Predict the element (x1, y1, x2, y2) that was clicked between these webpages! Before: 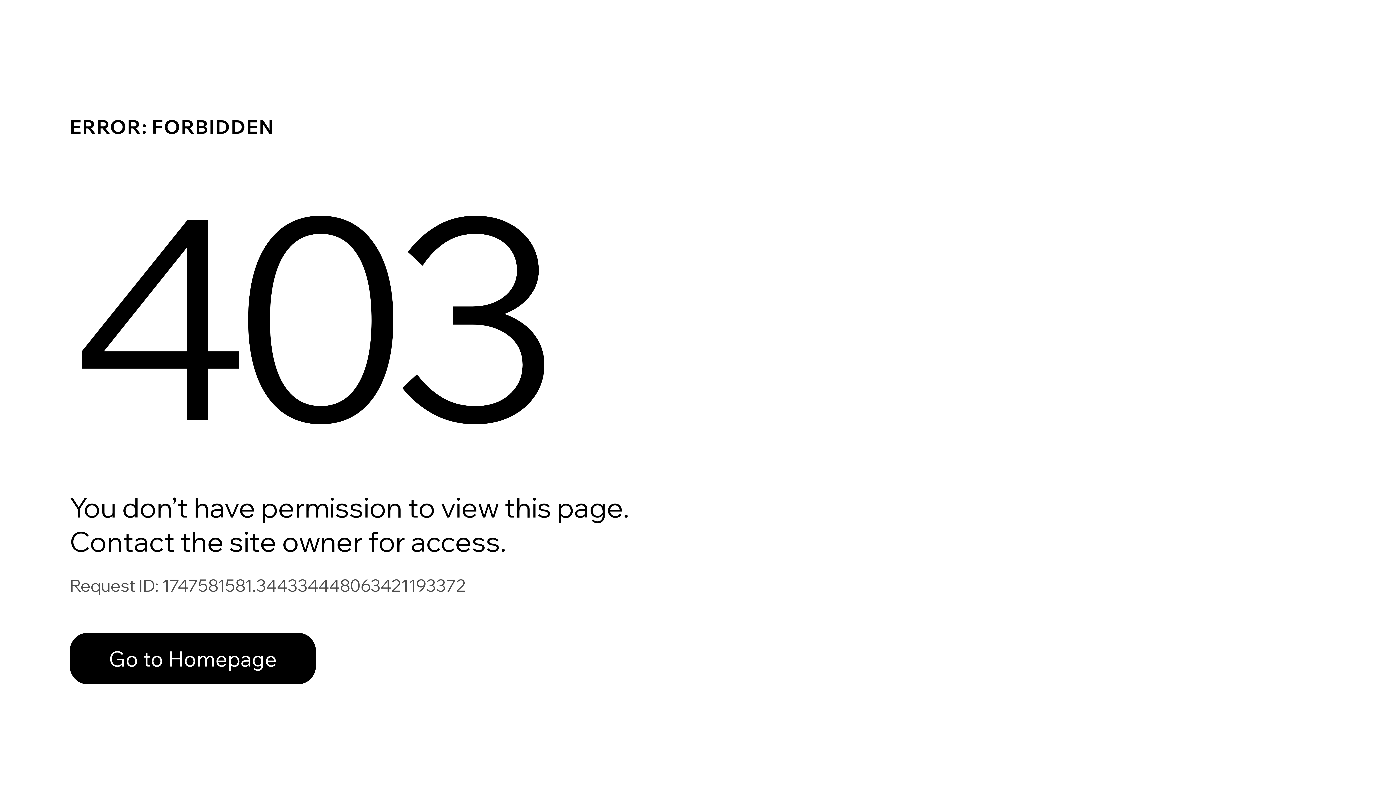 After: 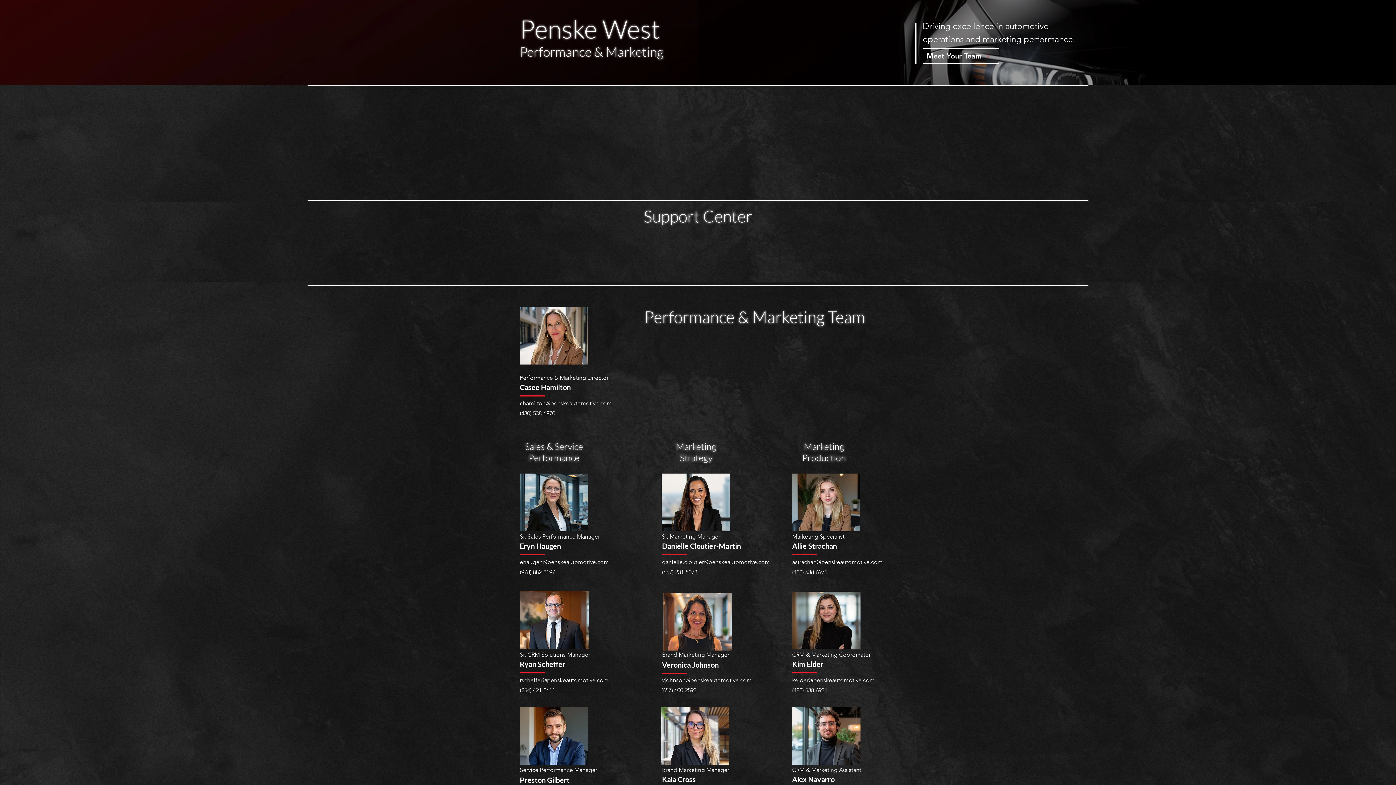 Action: label: Go to Homepage bbox: (69, 617, 768, 694)